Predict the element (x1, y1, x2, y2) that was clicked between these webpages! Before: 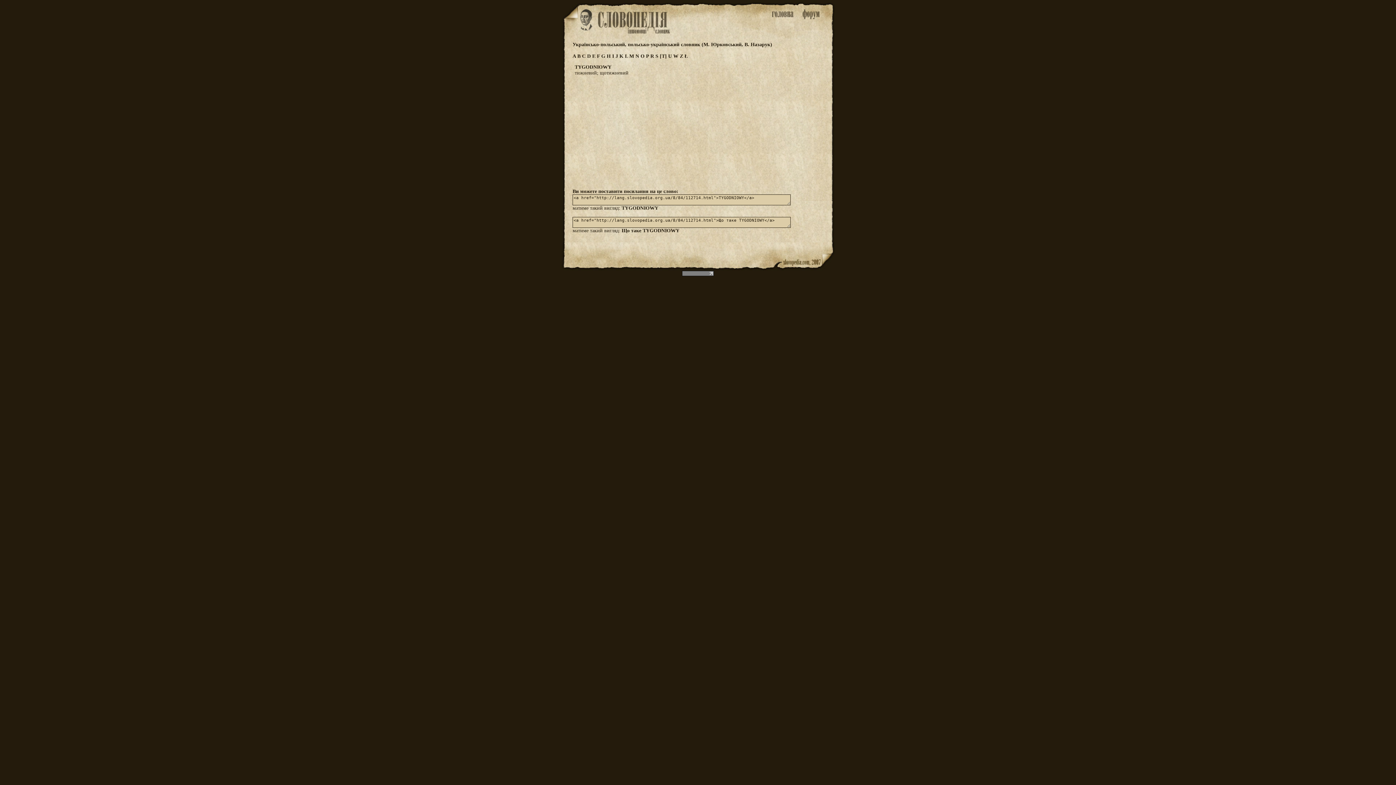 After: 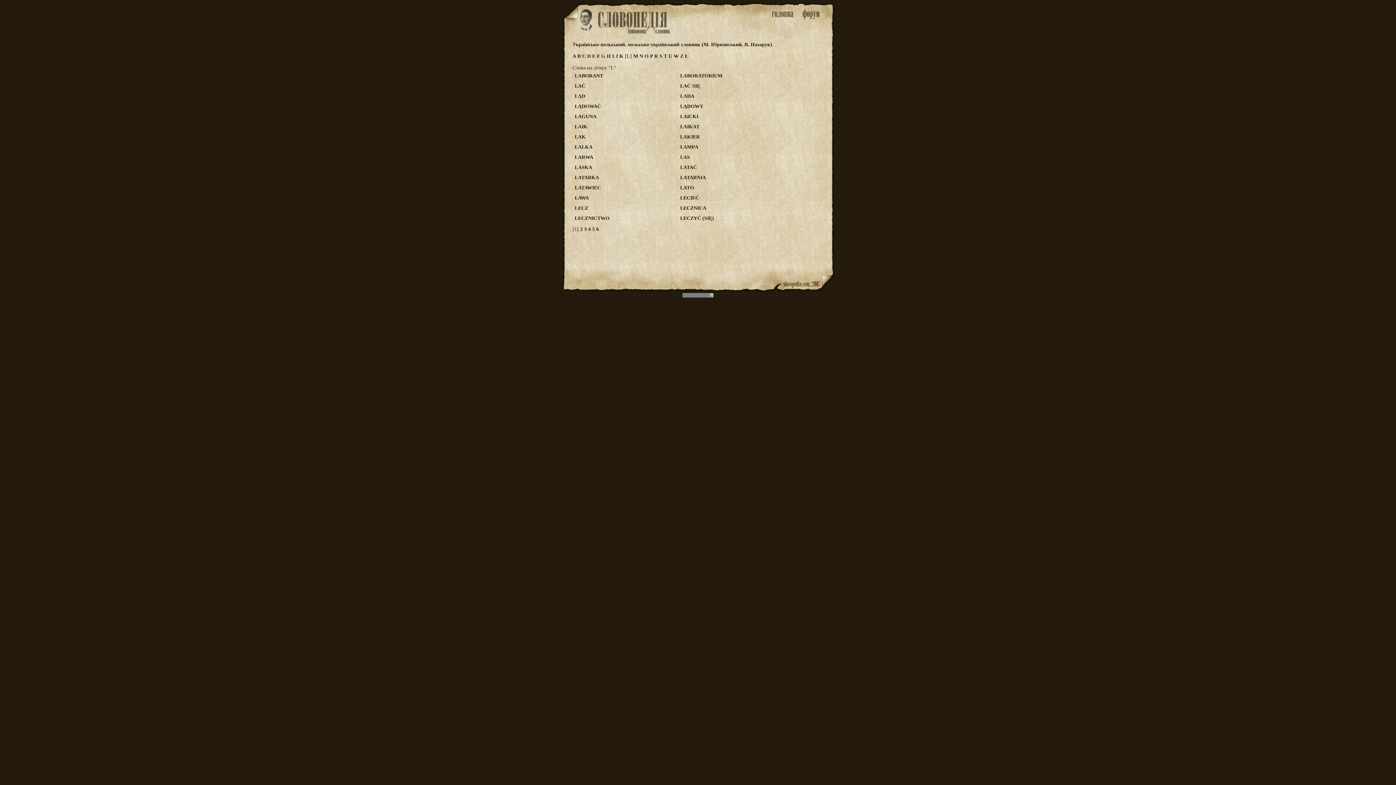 Action: bbox: (625, 53, 629, 58) label: L 